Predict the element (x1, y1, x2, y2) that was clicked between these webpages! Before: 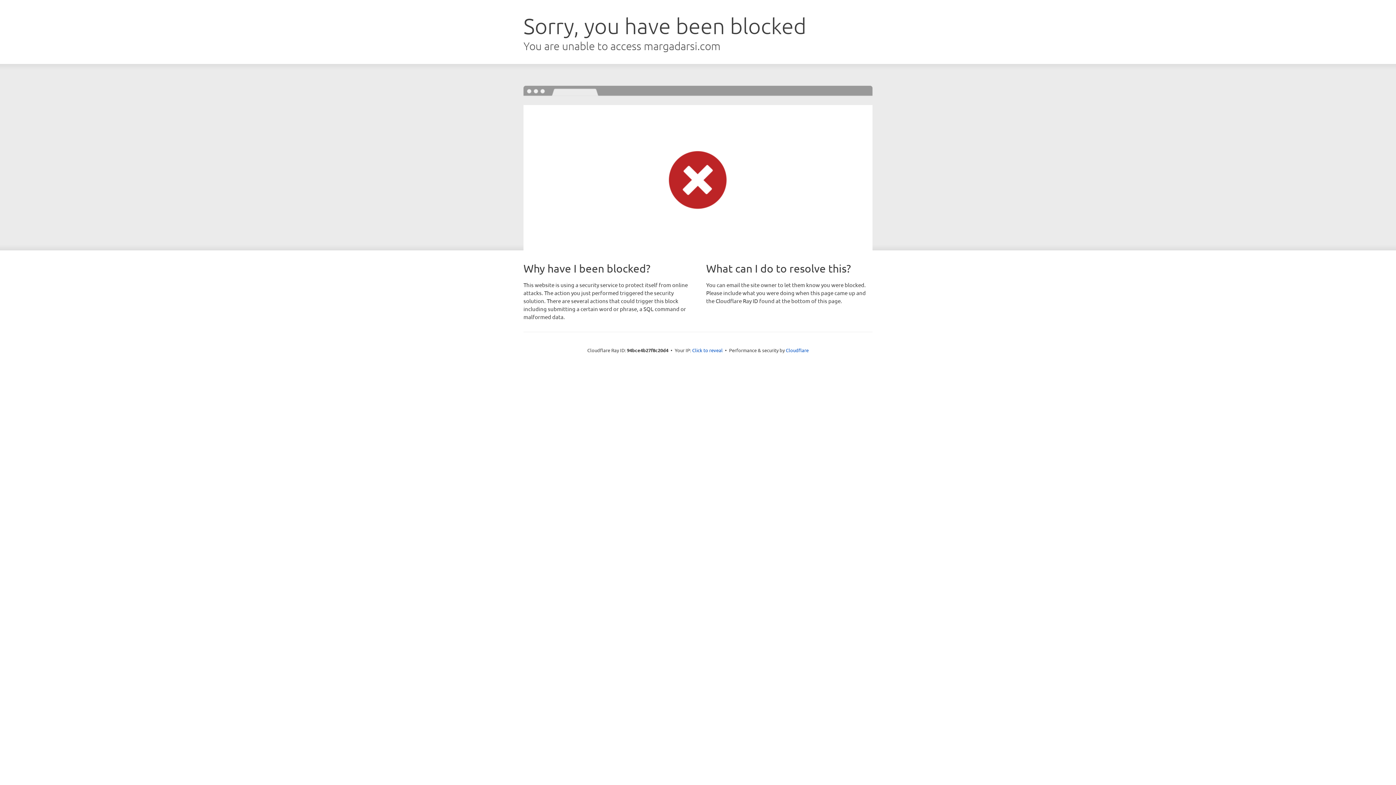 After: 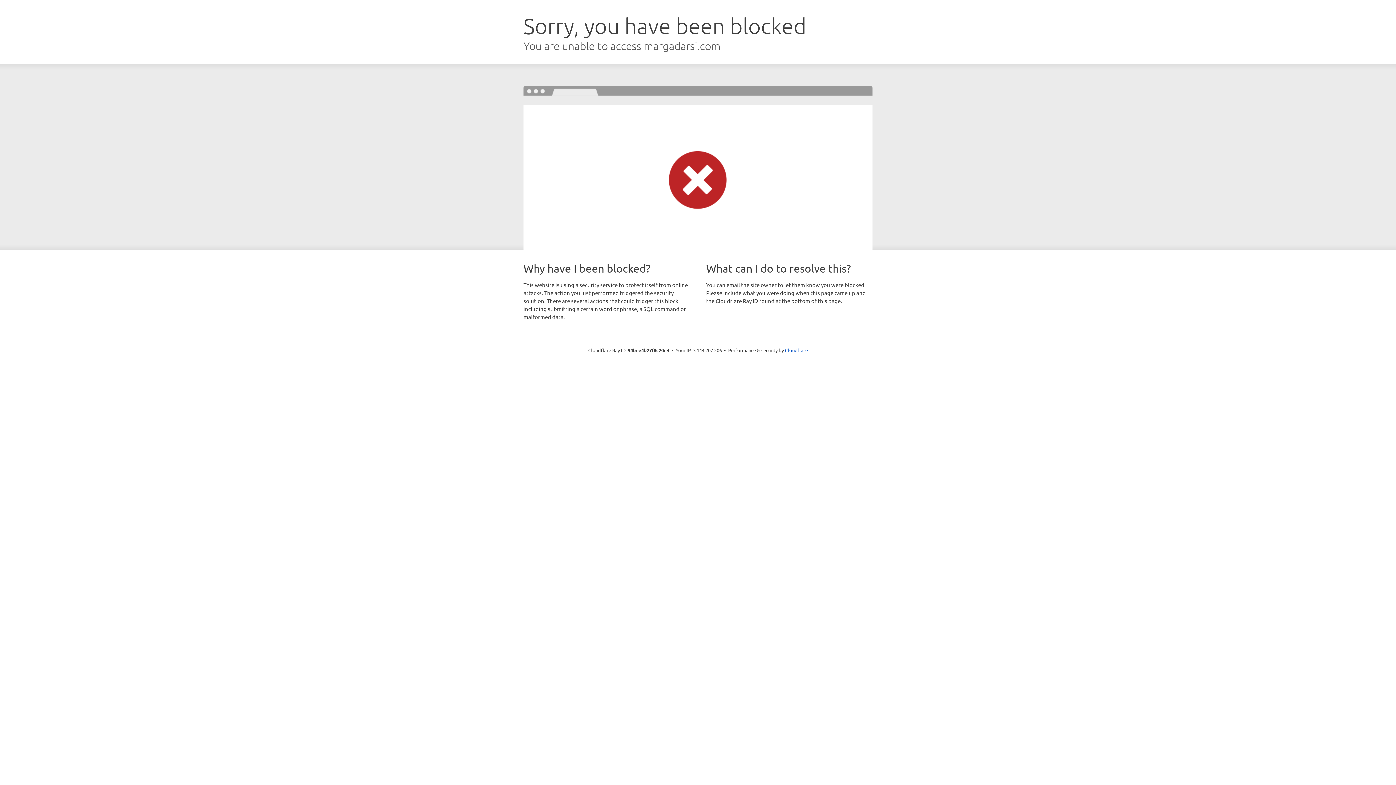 Action: bbox: (692, 346, 722, 353) label: Click to reveal